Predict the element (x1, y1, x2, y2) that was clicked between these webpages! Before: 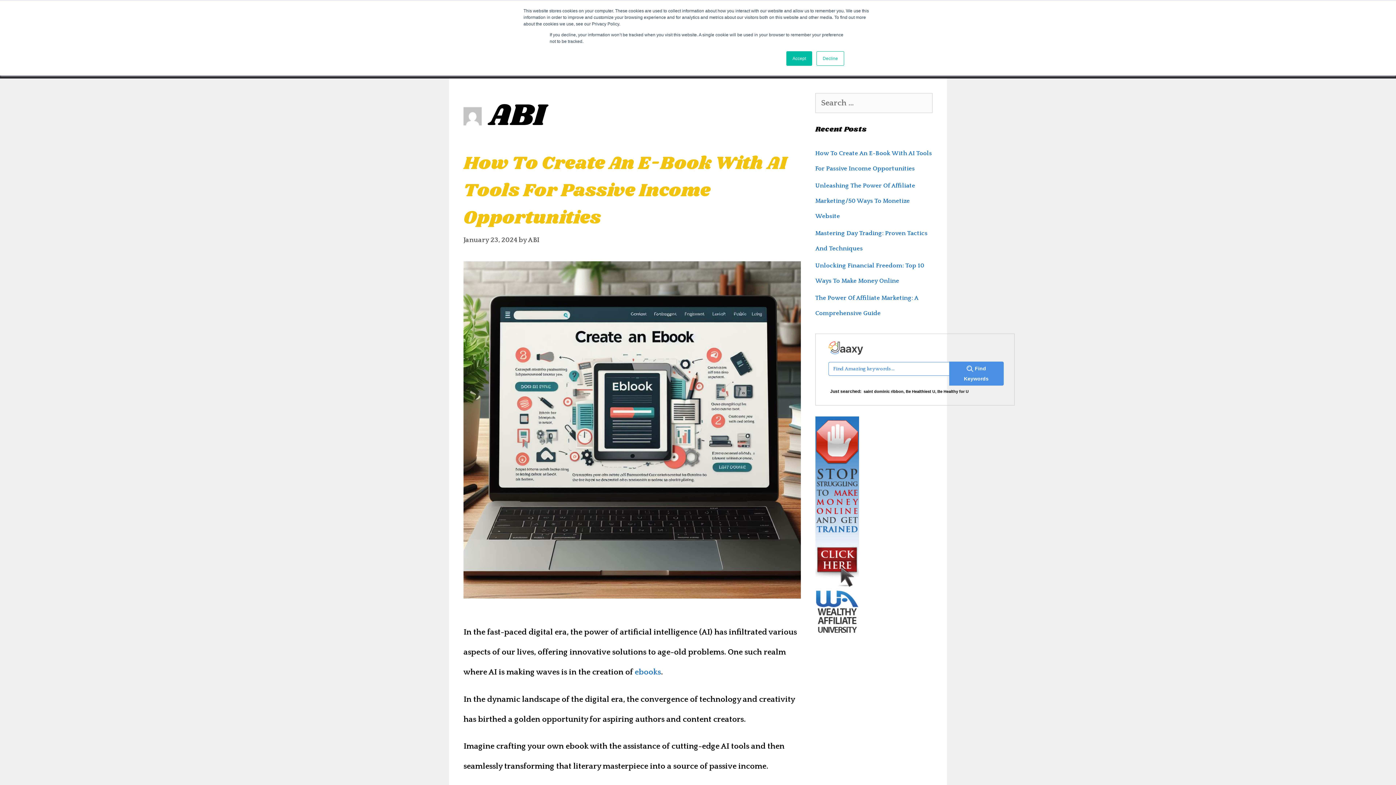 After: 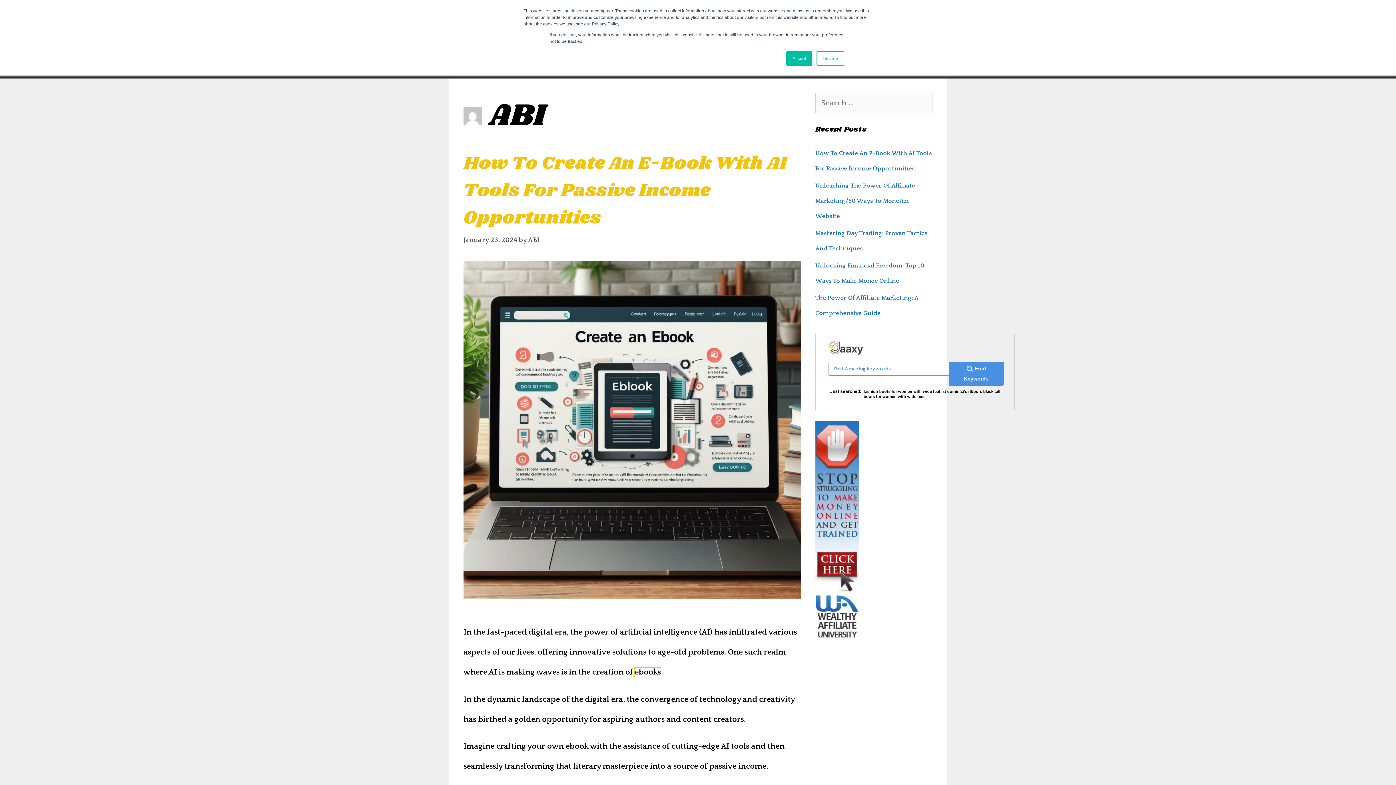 Action: bbox: (634, 667, 661, 677) label: ebooks